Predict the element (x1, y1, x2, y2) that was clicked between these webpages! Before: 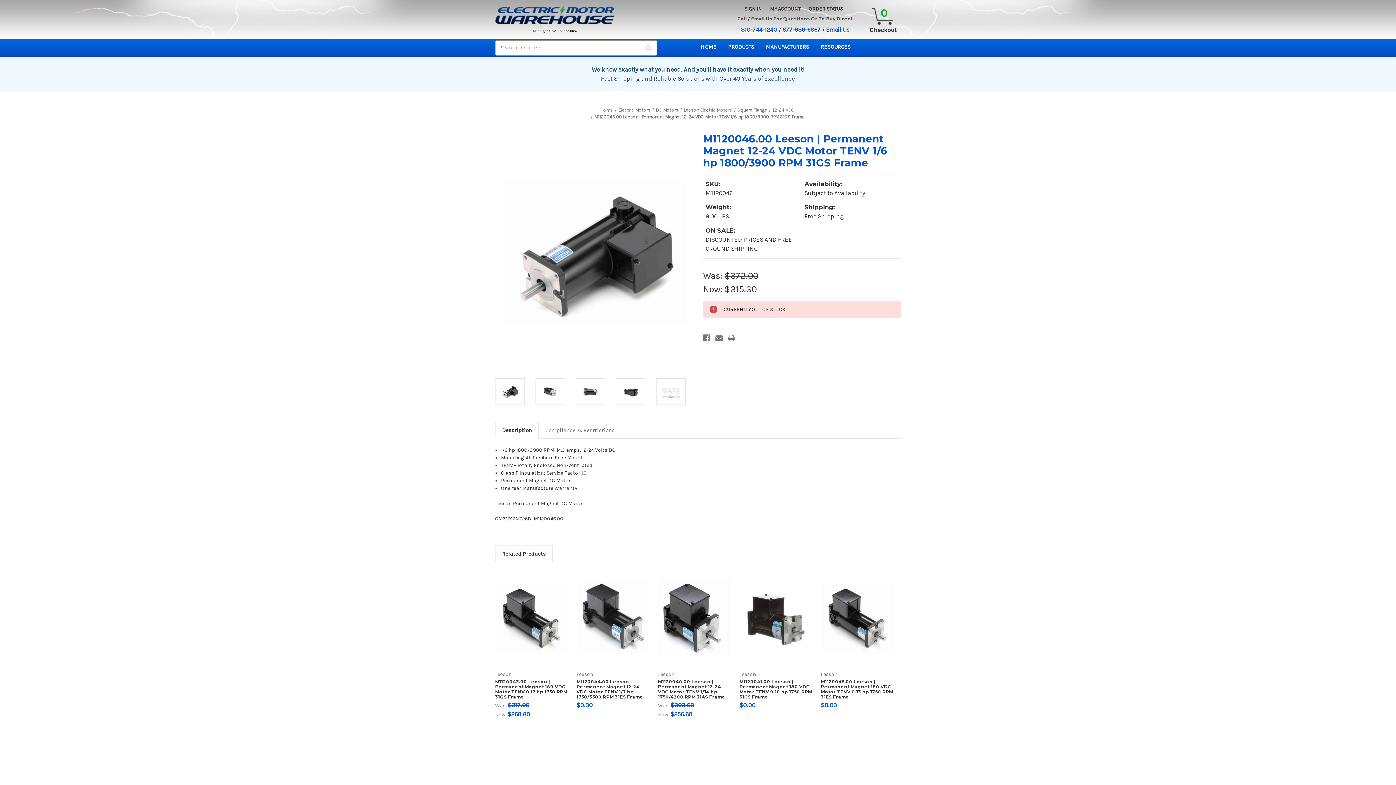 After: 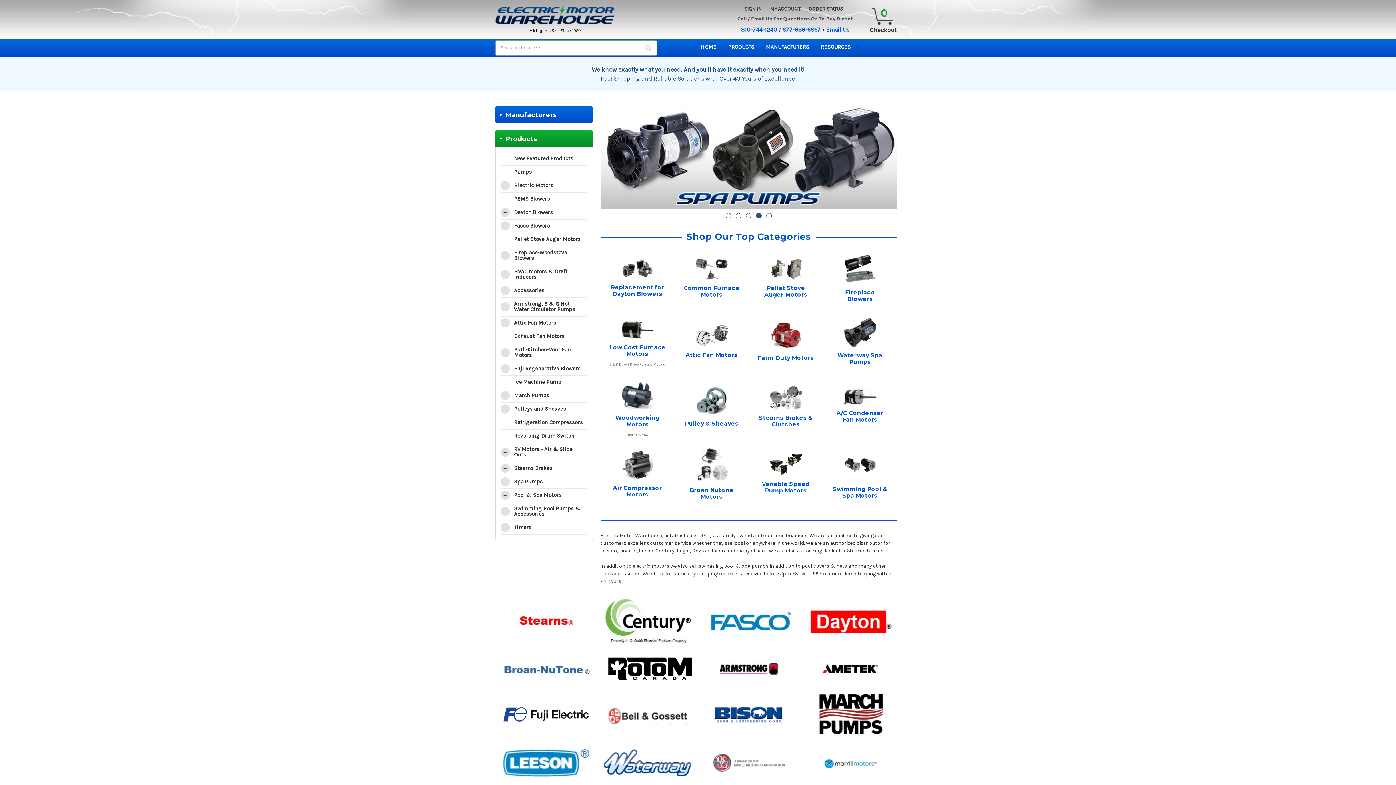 Action: bbox: (695, 38, 722, 56) label: HOME